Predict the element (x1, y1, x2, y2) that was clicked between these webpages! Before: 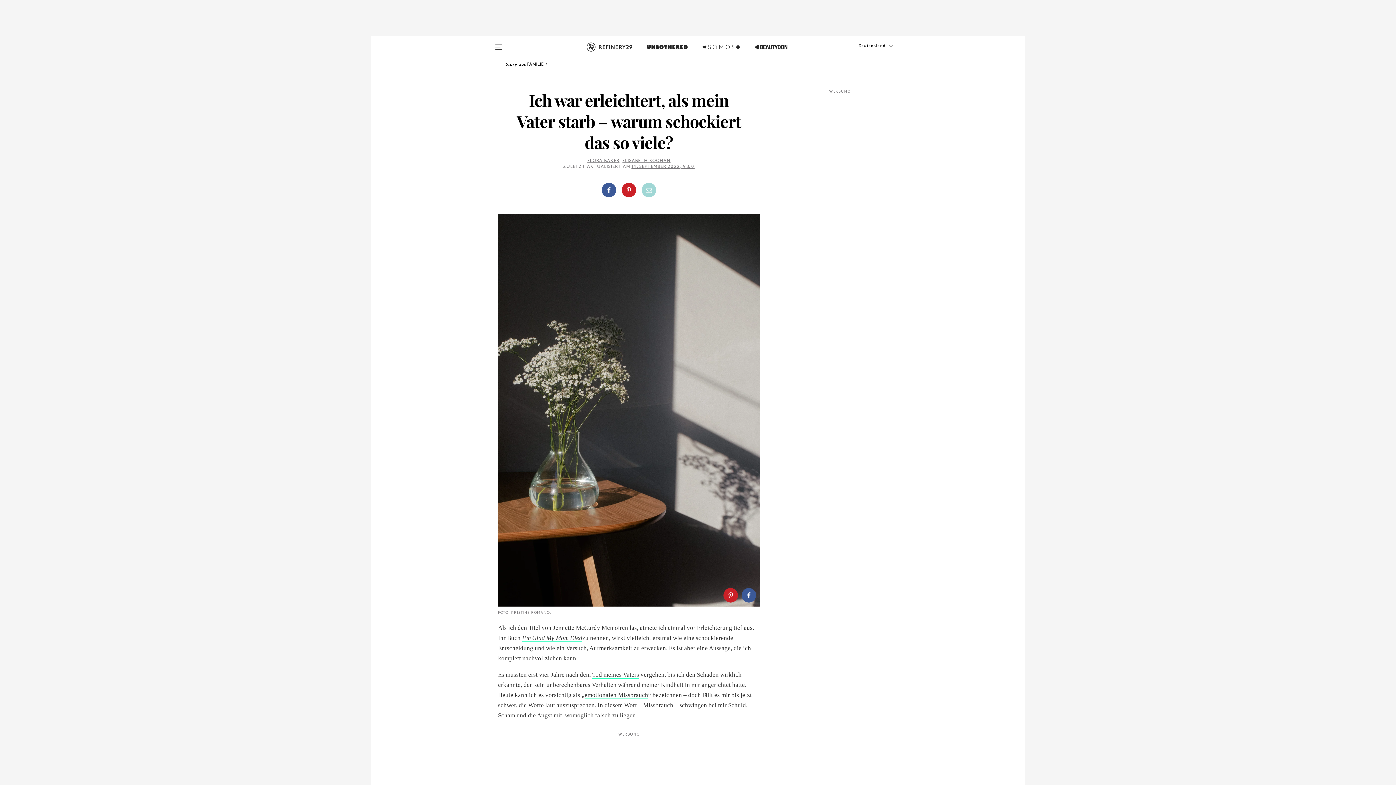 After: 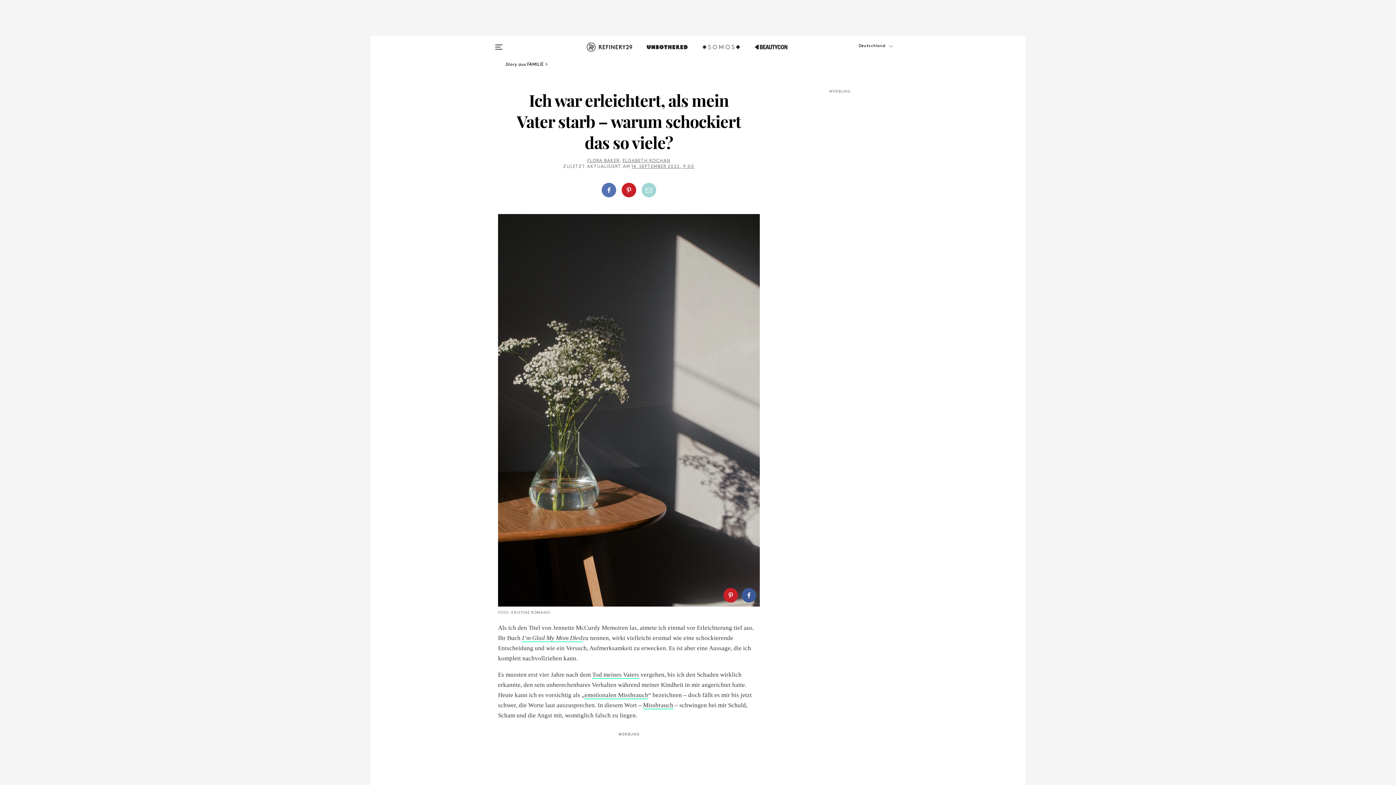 Action: bbox: (601, 182, 616, 197)